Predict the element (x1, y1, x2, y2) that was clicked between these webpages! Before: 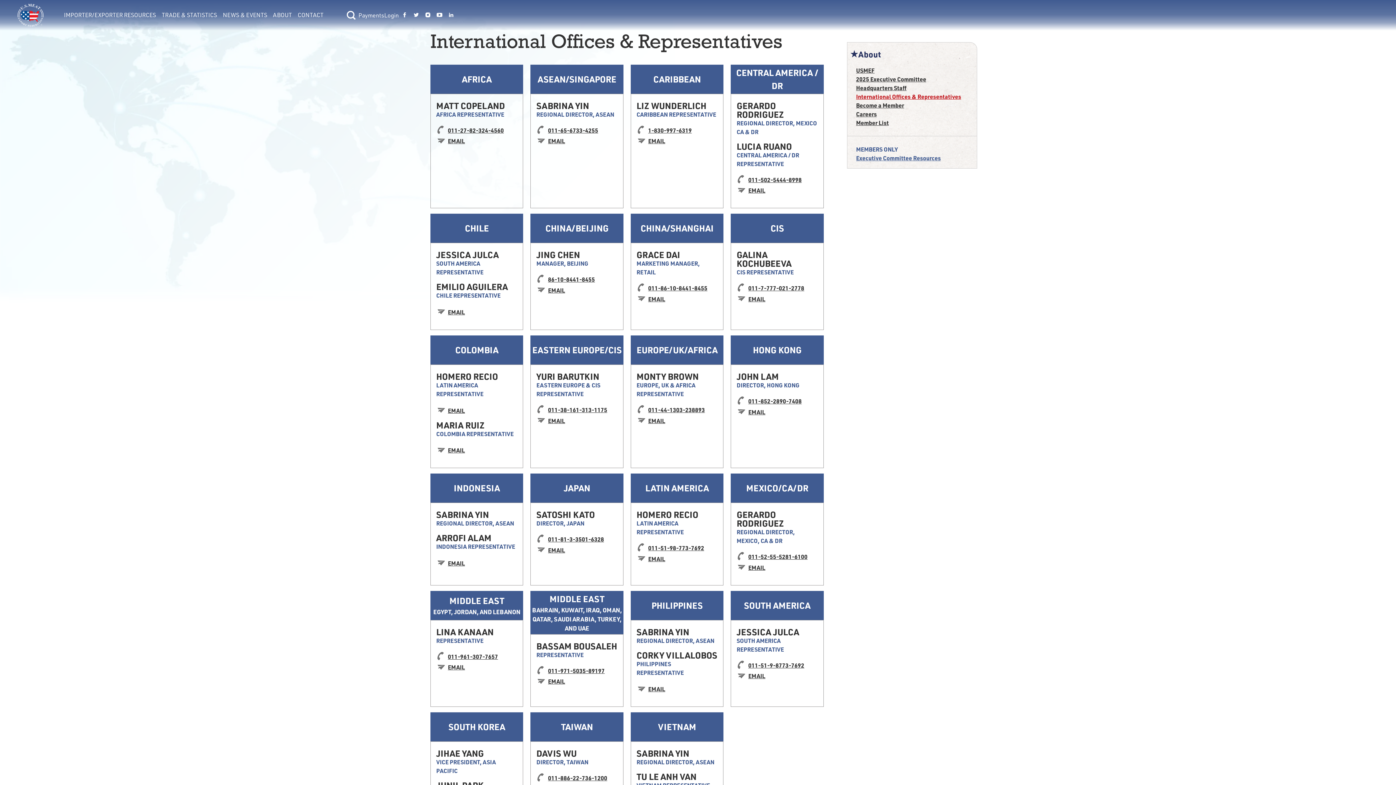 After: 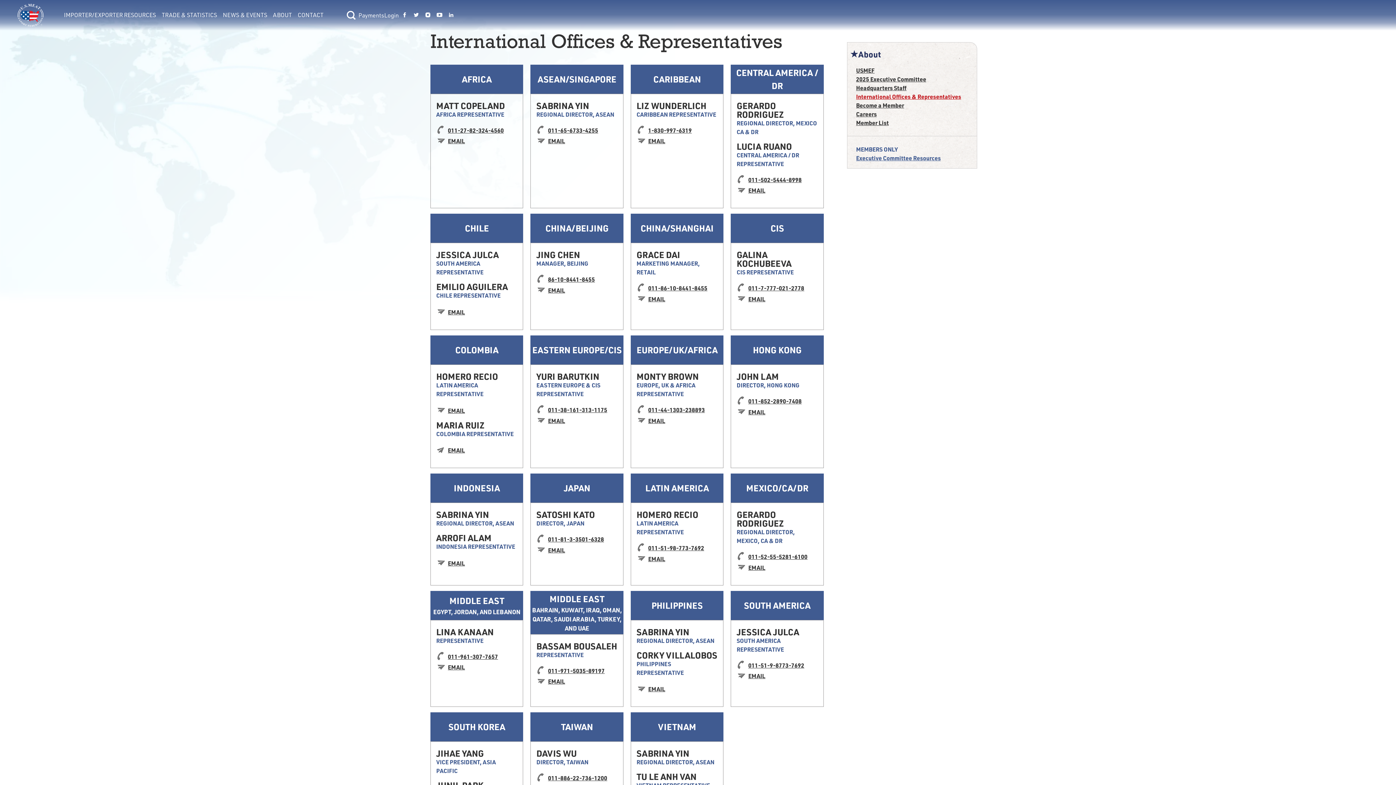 Action: bbox: (436, 446, 465, 454) label: EMAIL